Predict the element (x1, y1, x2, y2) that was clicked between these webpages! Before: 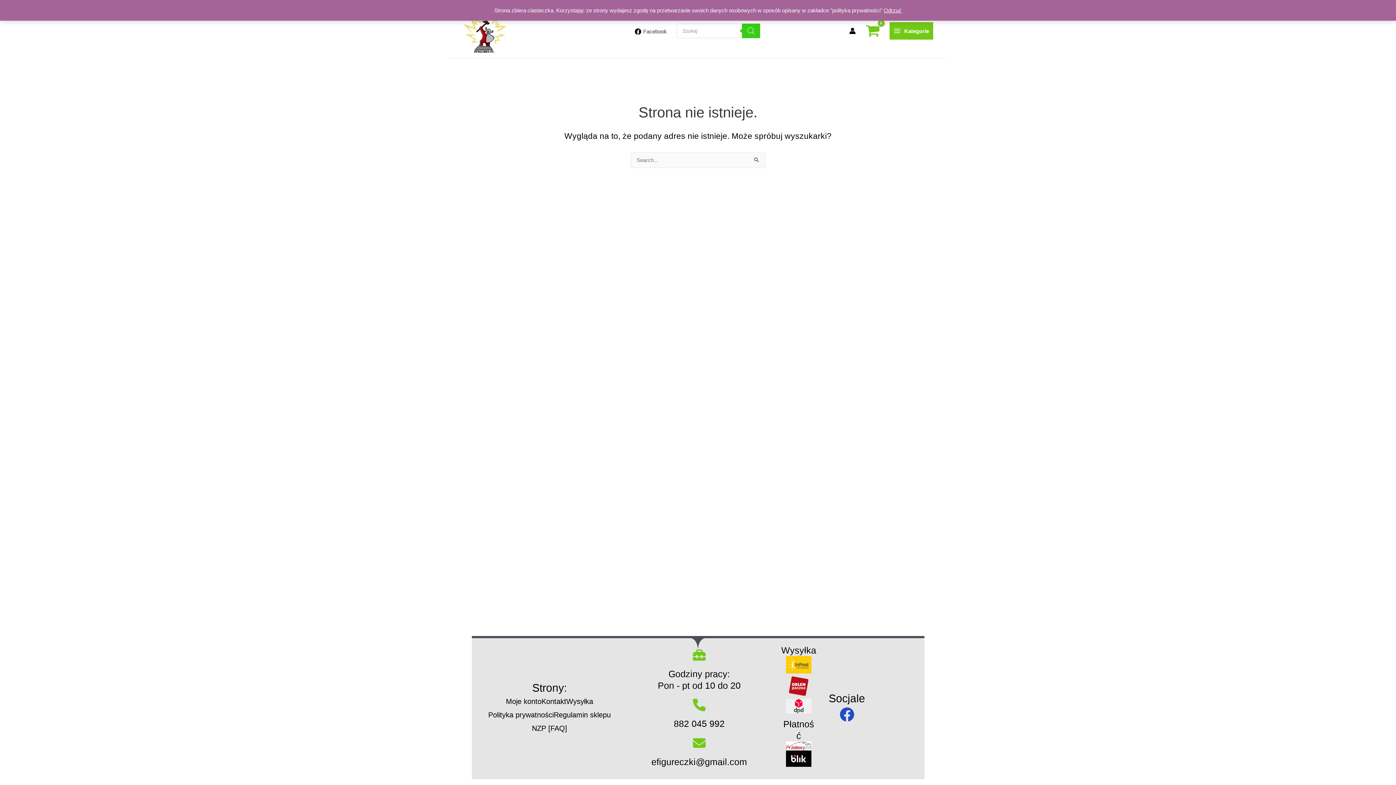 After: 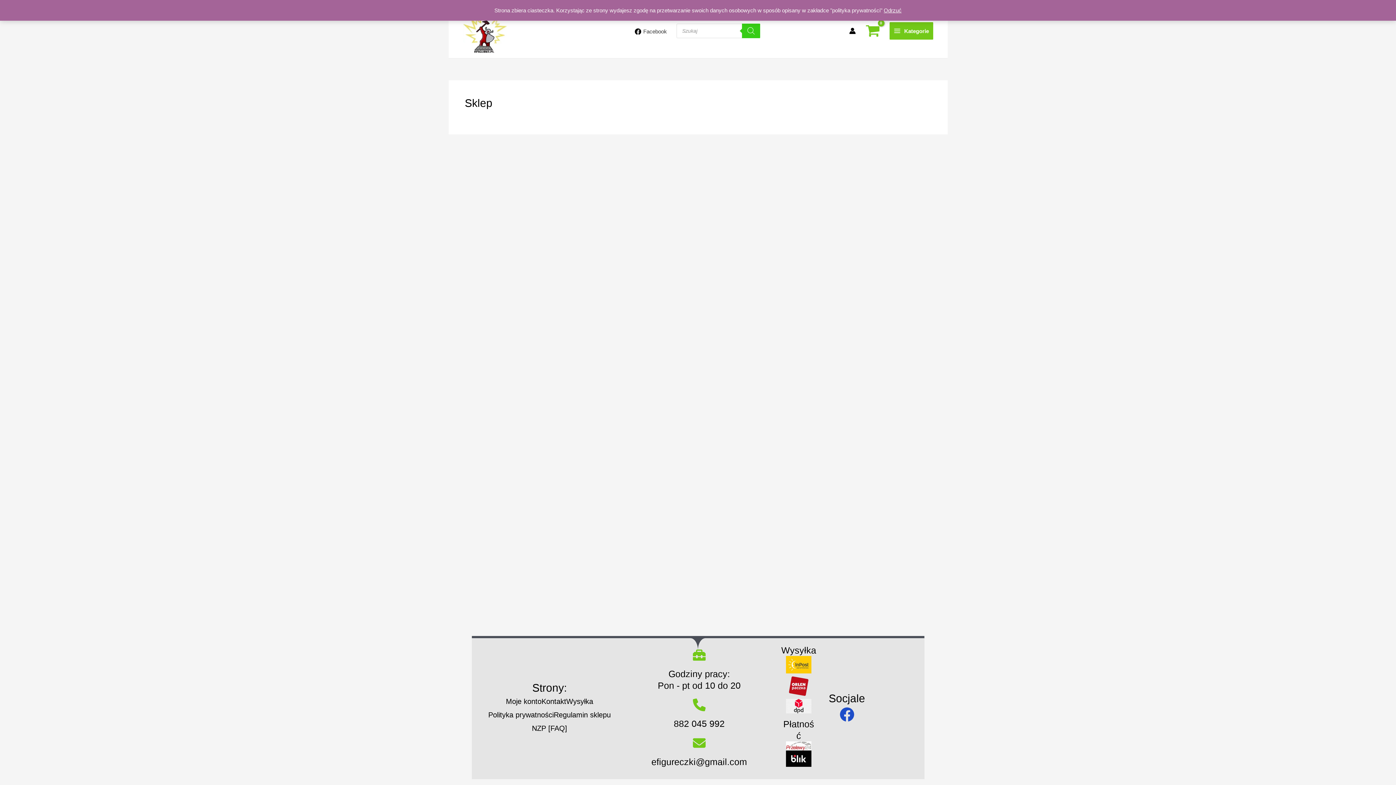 Action: bbox: (786, 699, 811, 713)